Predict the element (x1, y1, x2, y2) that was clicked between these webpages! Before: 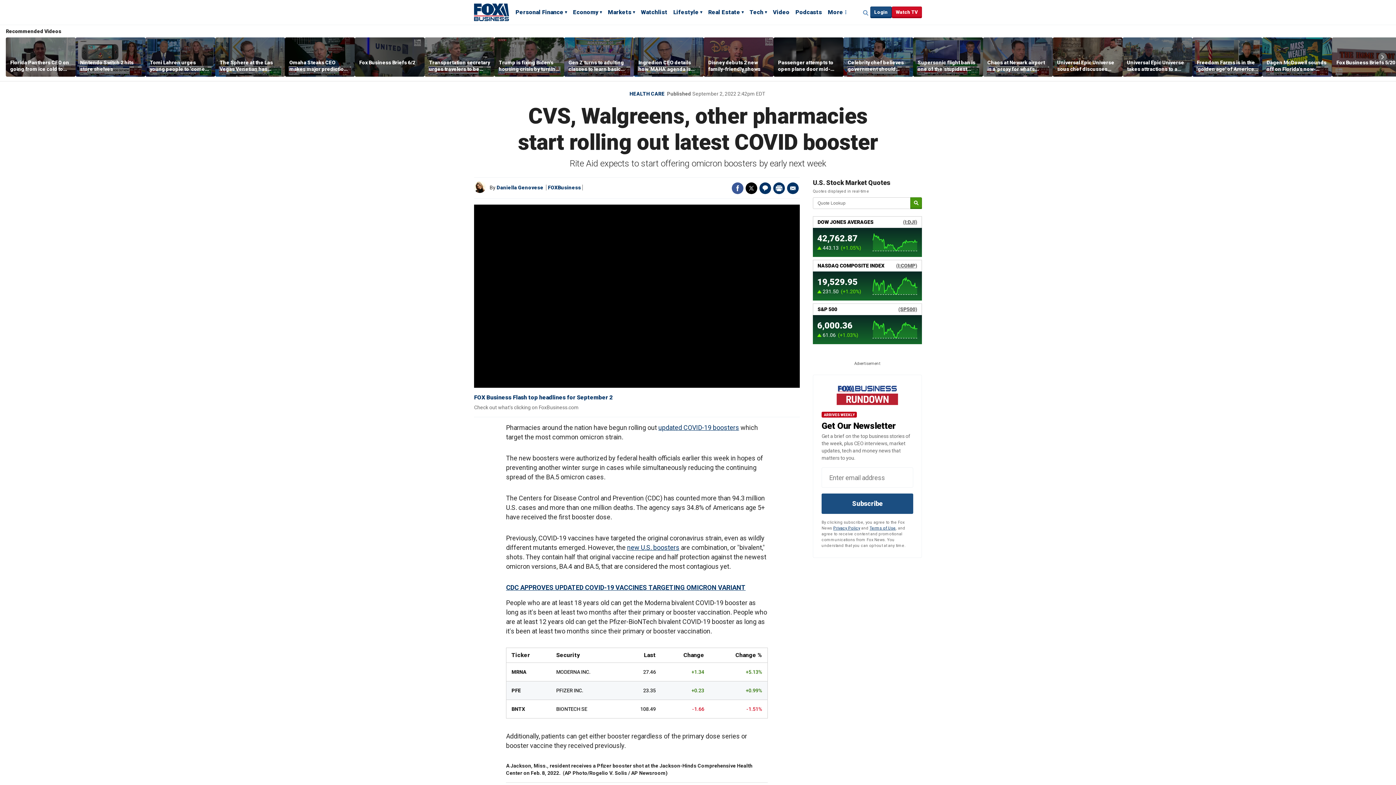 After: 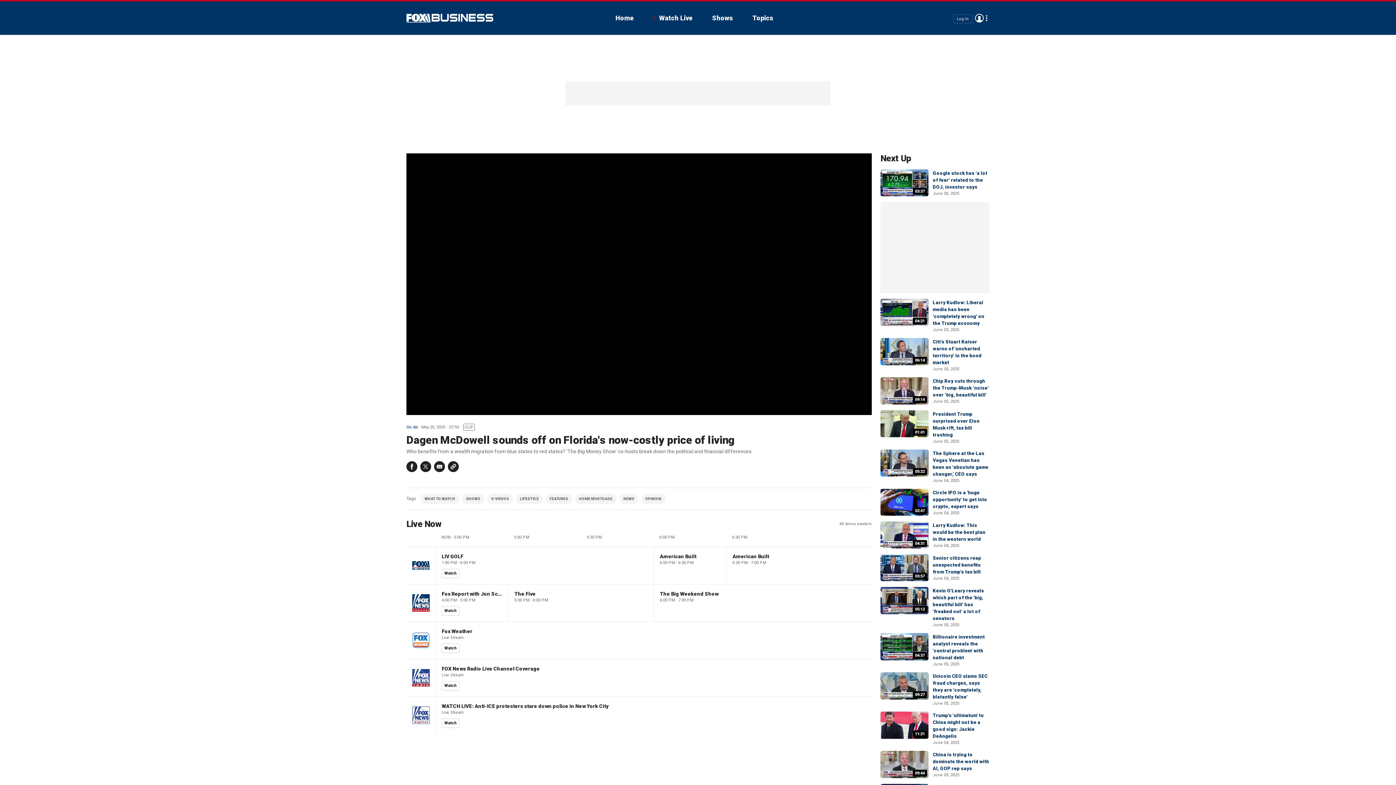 Action: bbox: (1262, 37, 1332, 76)